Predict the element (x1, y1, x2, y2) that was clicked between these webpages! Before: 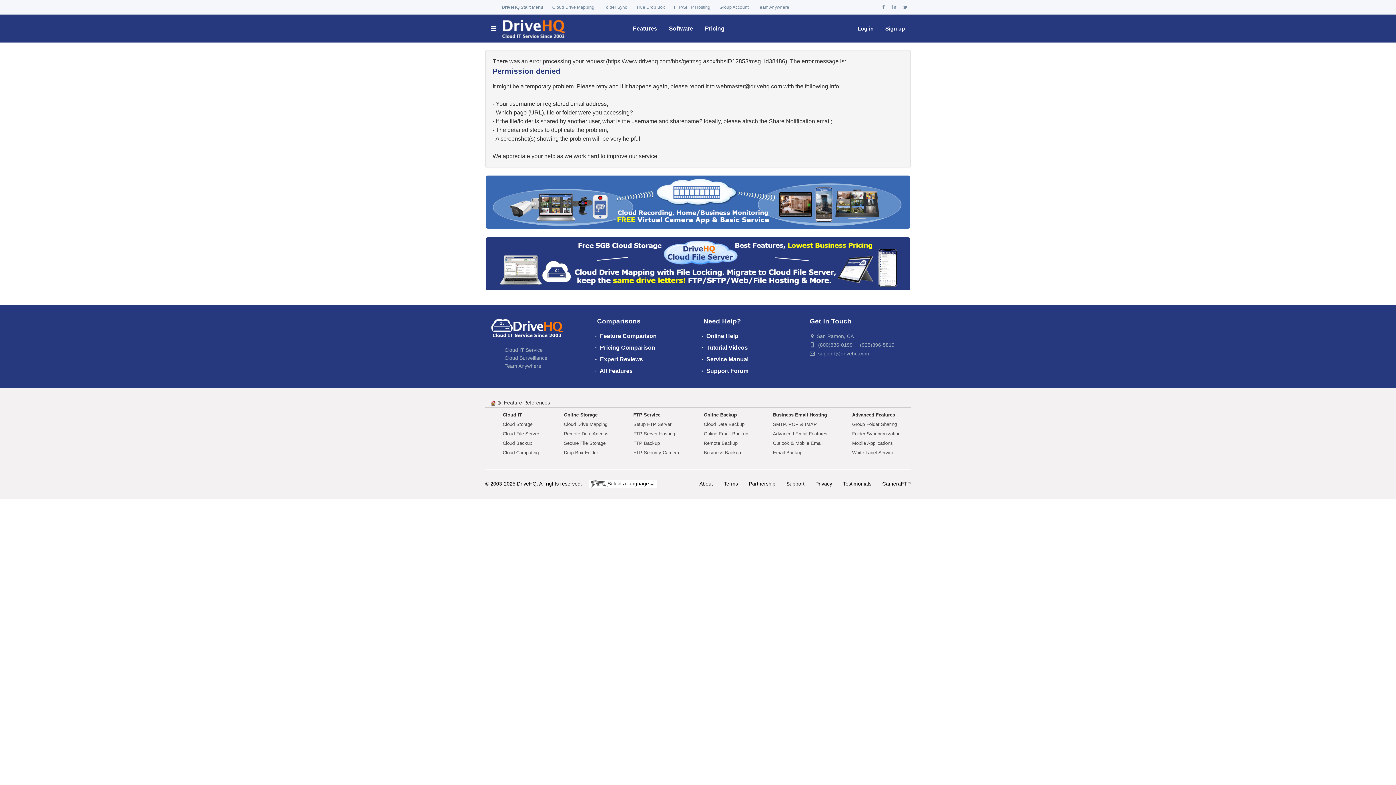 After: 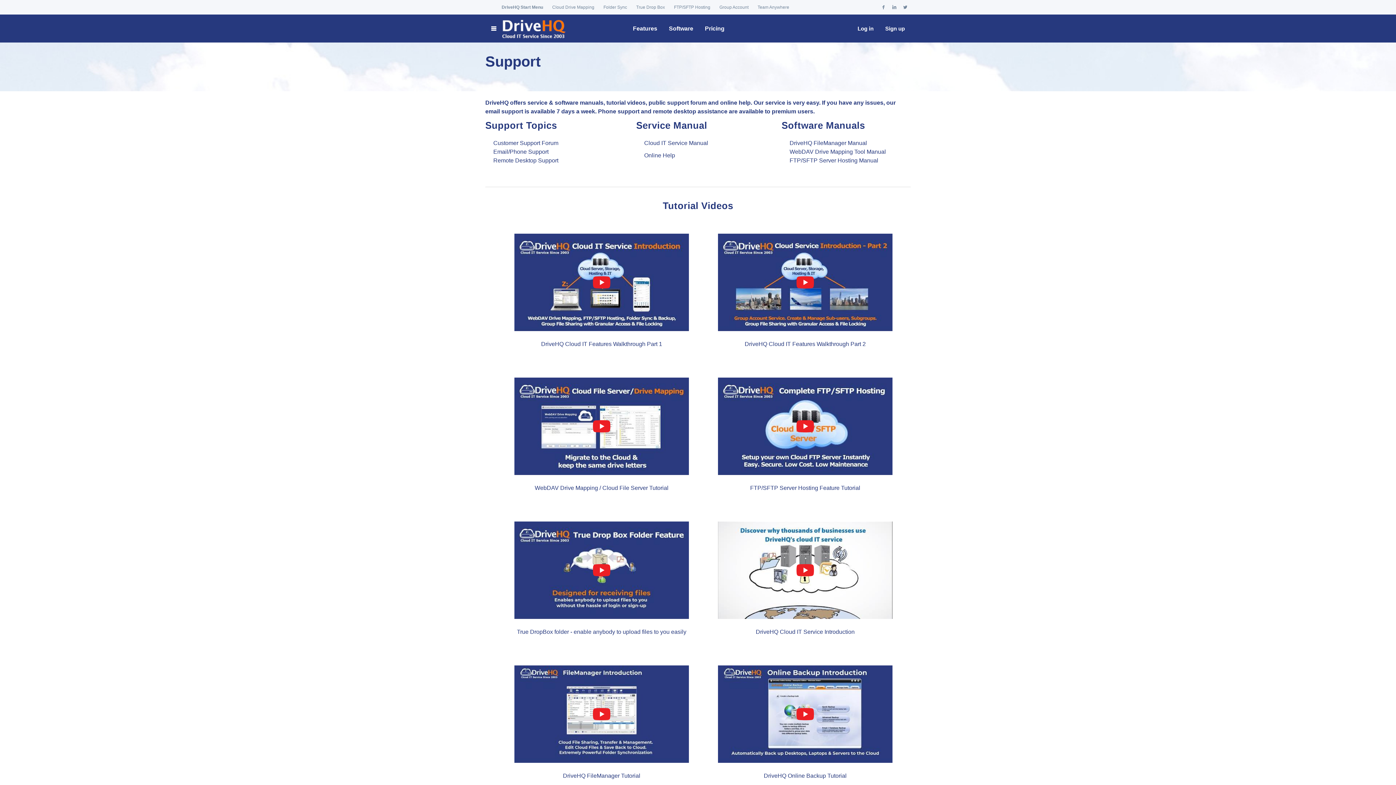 Action: bbox: (786, 481, 804, 486) label: Support